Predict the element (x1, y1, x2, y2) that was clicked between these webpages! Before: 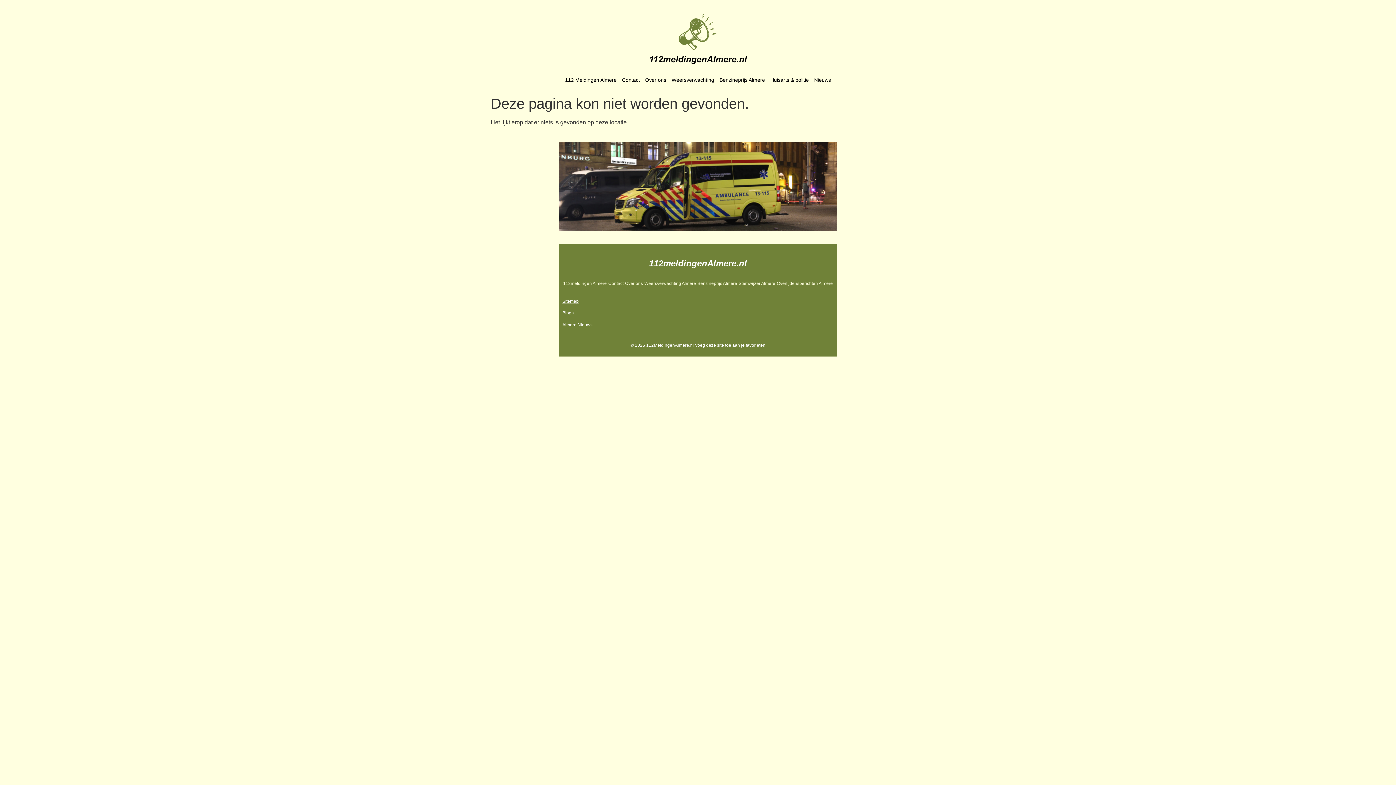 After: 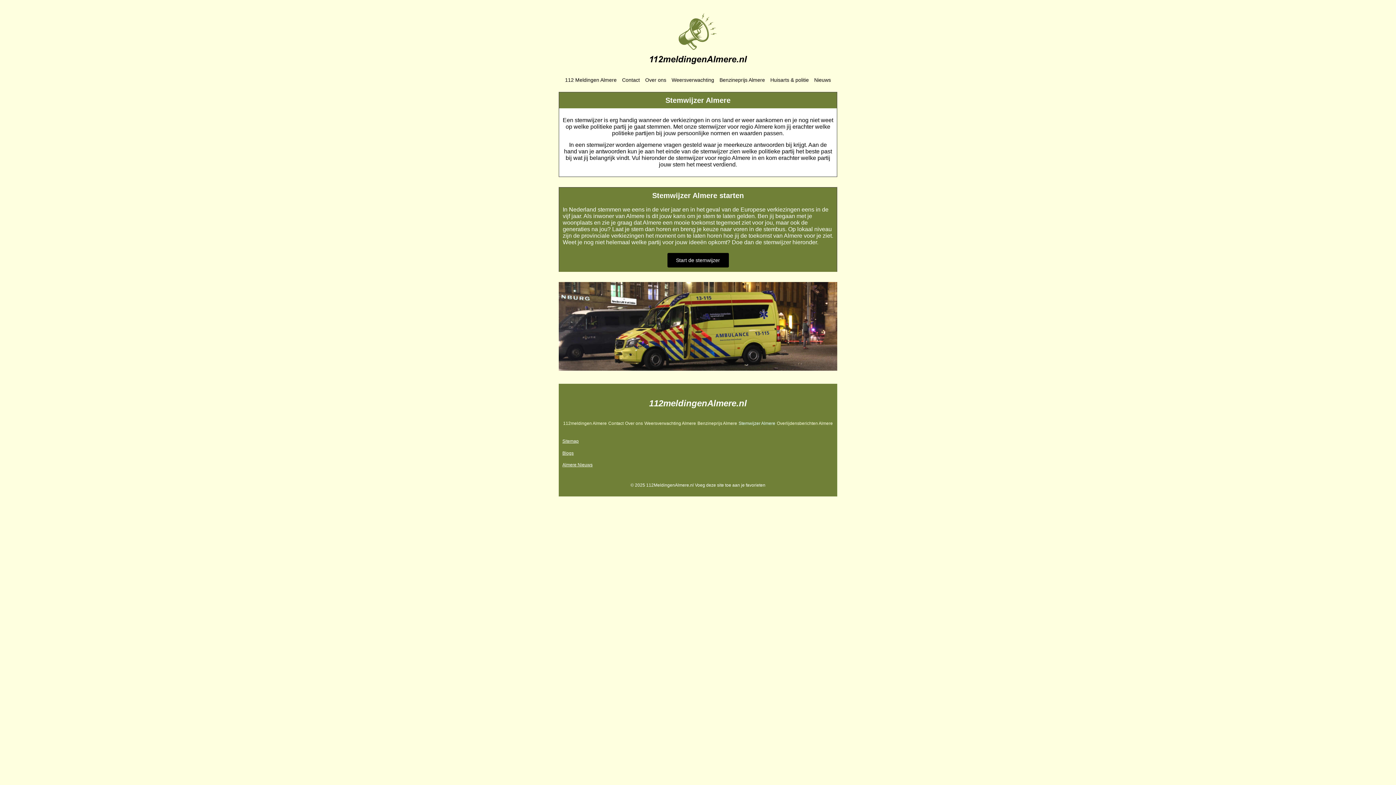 Action: bbox: (738, 276, 776, 290) label: Stemwijzer Almere